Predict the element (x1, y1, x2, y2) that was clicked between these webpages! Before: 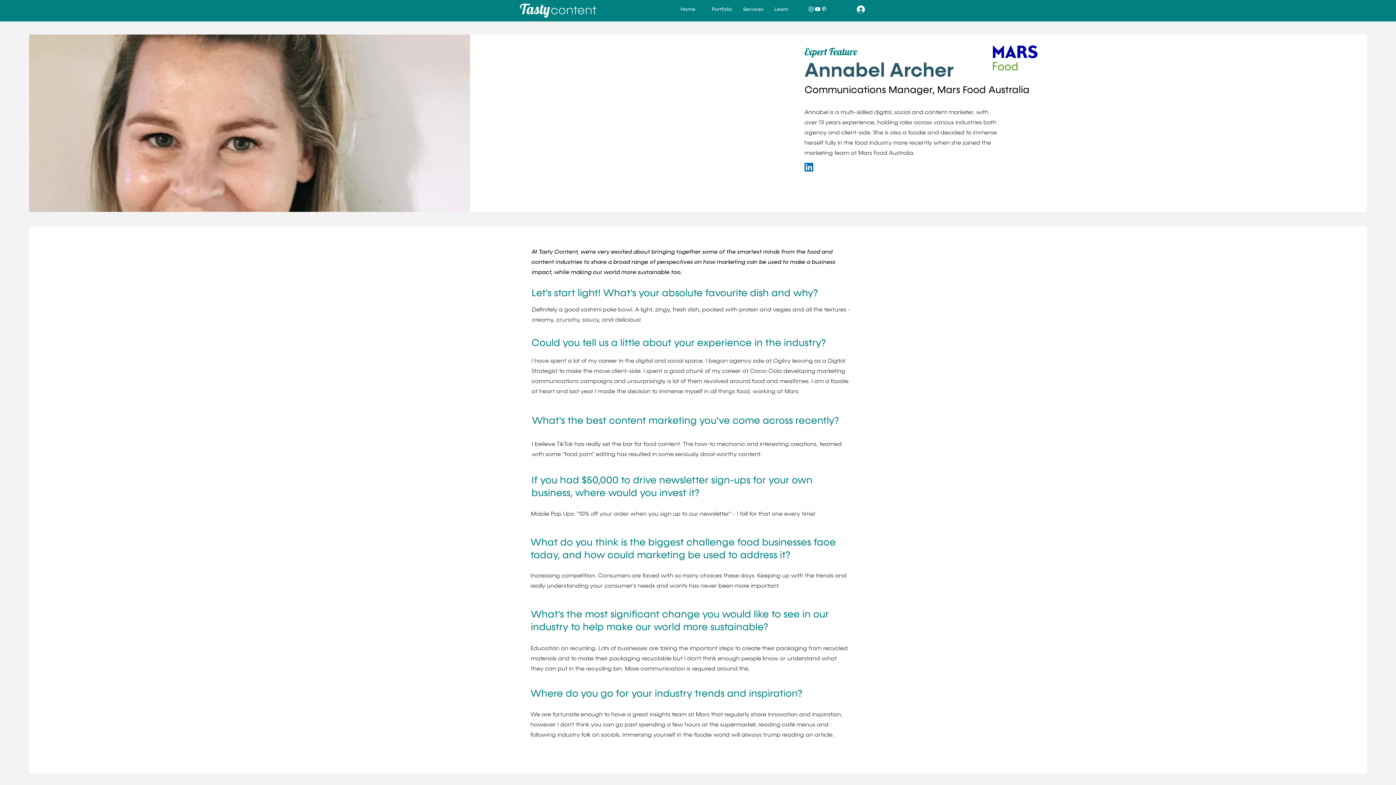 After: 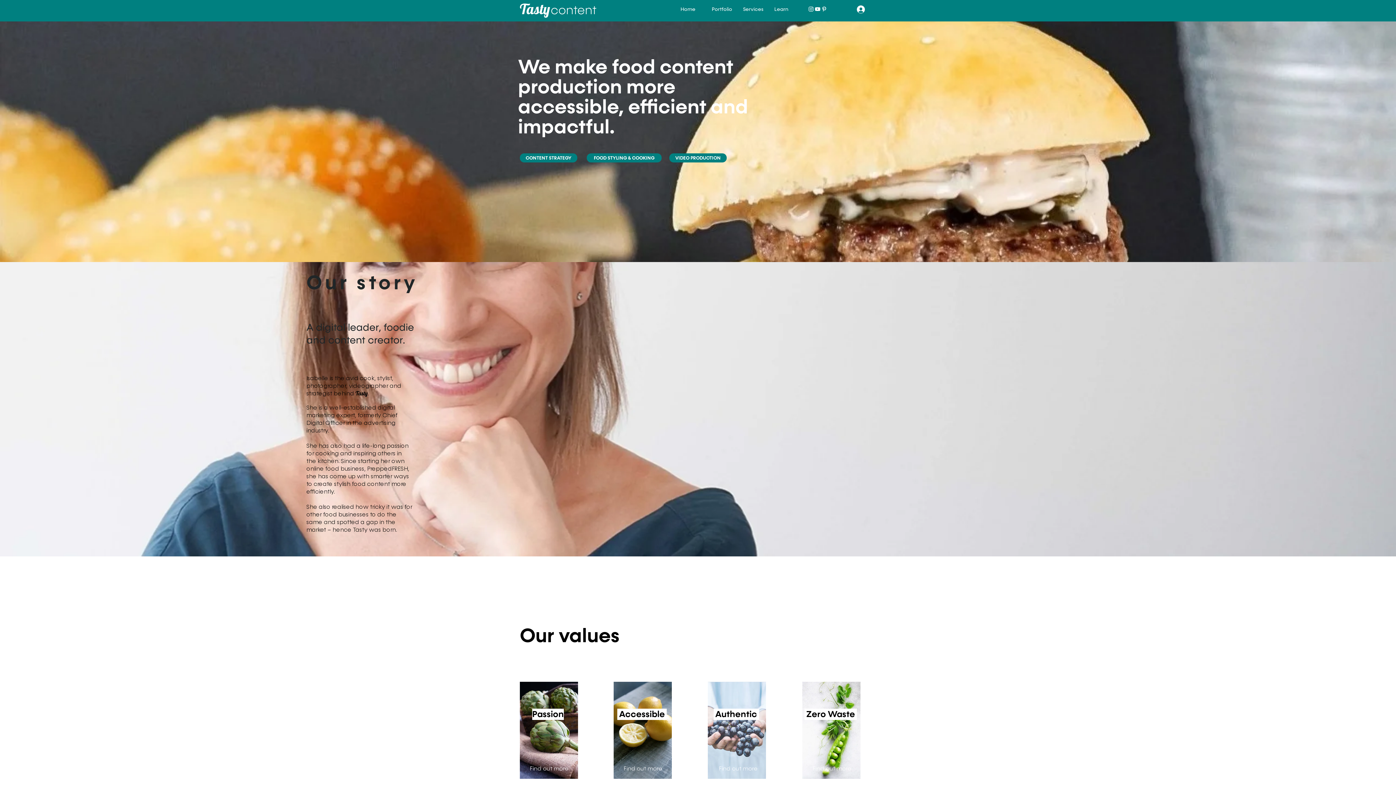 Action: bbox: (737, 5, 769, 12) label: Services